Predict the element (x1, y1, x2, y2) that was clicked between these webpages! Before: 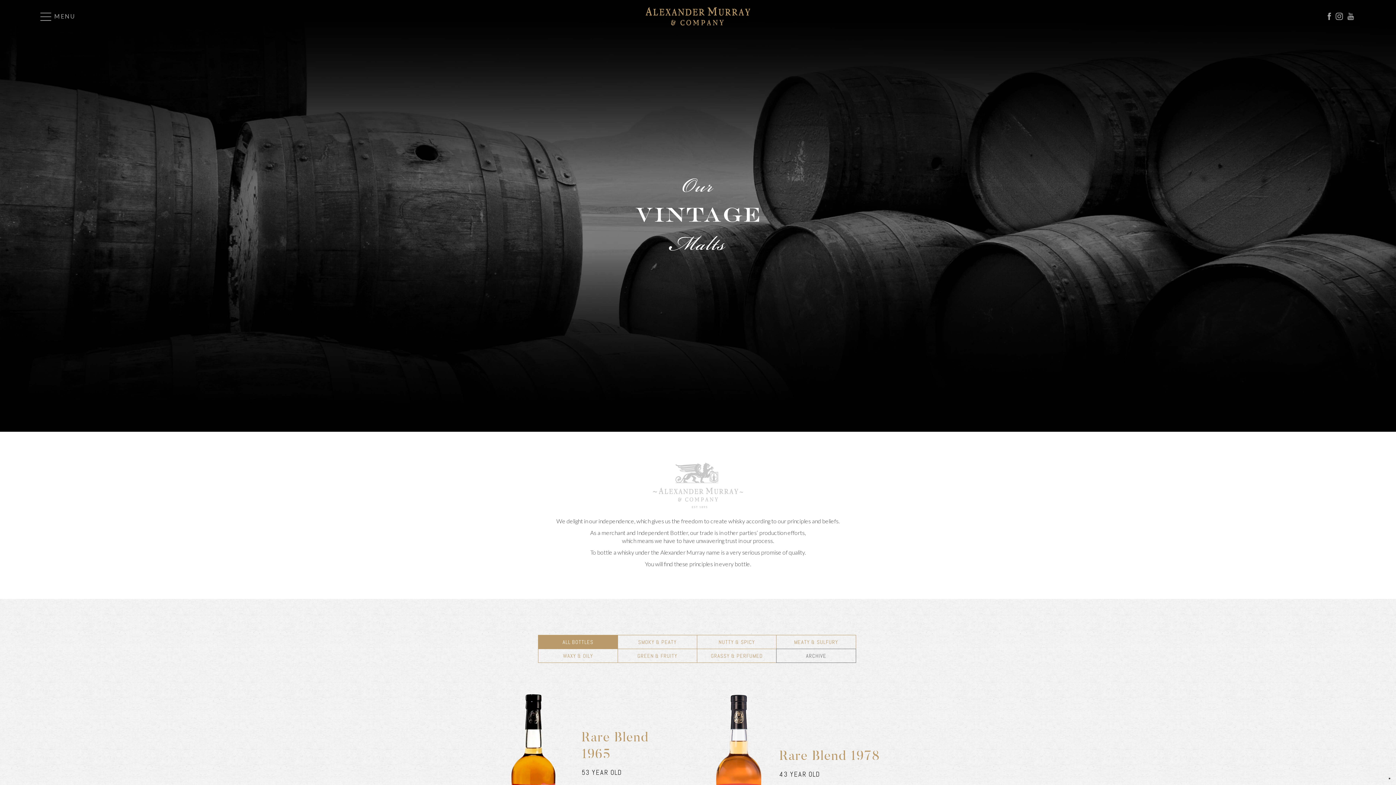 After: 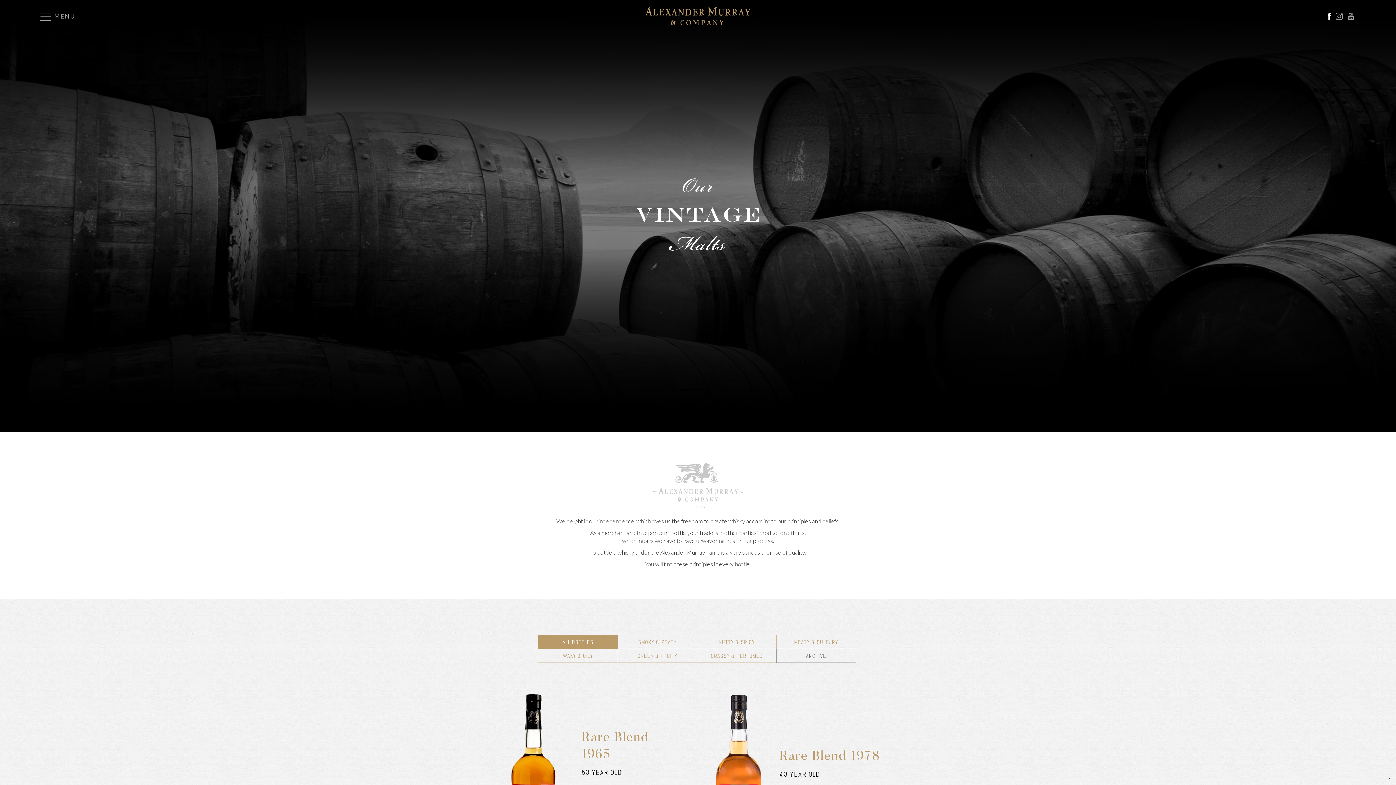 Action: label: Facebook Link bbox: (1328, 12, 1331, 18)